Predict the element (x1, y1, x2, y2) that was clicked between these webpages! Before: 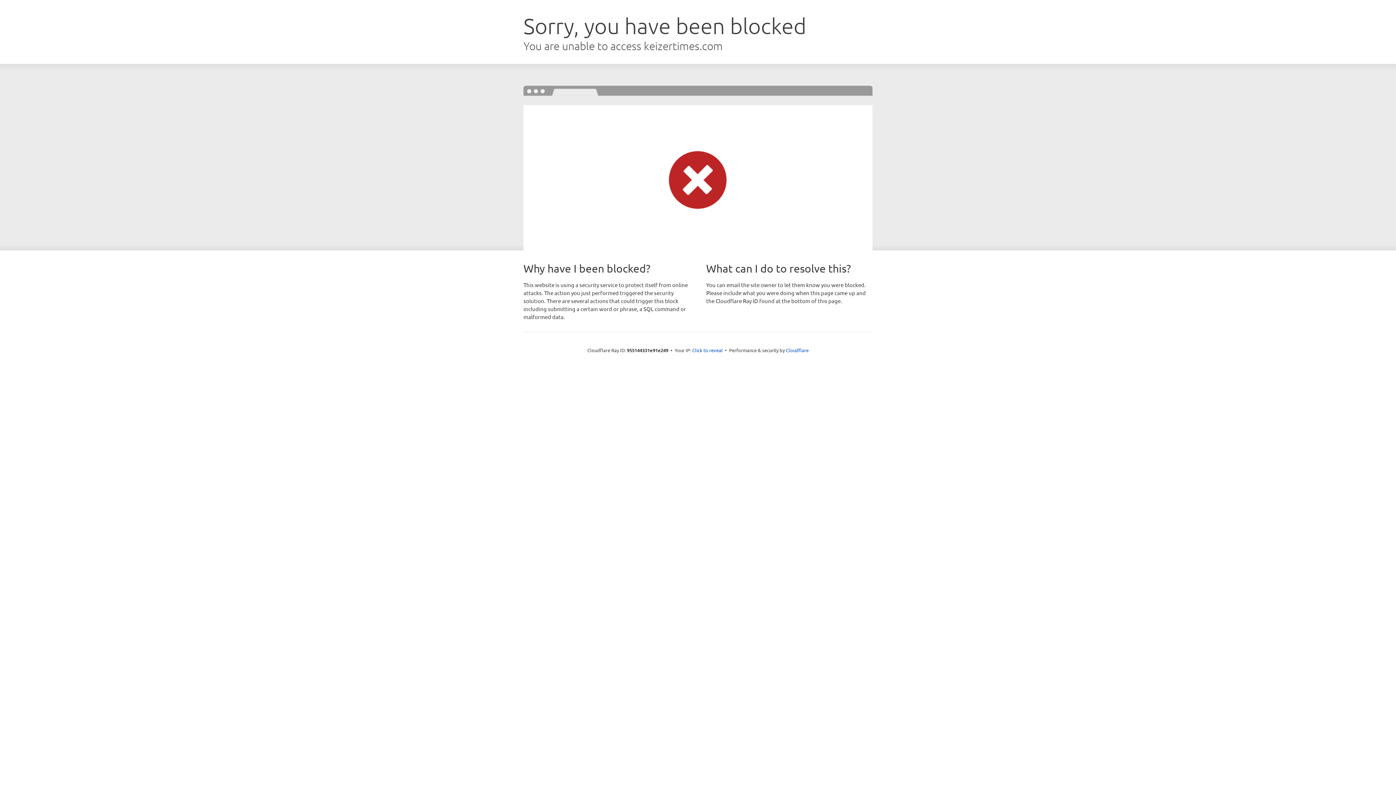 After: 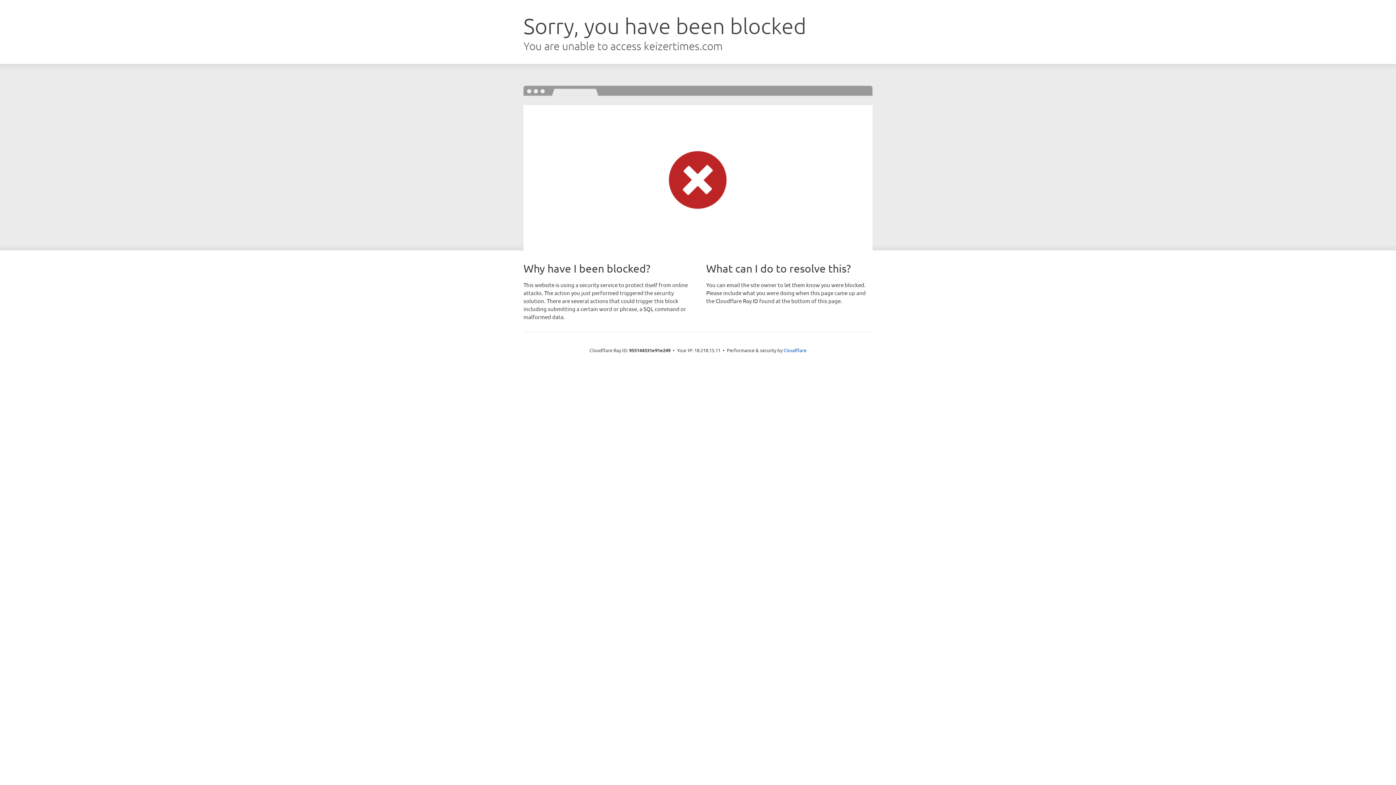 Action: bbox: (692, 346, 722, 353) label: Click to reveal